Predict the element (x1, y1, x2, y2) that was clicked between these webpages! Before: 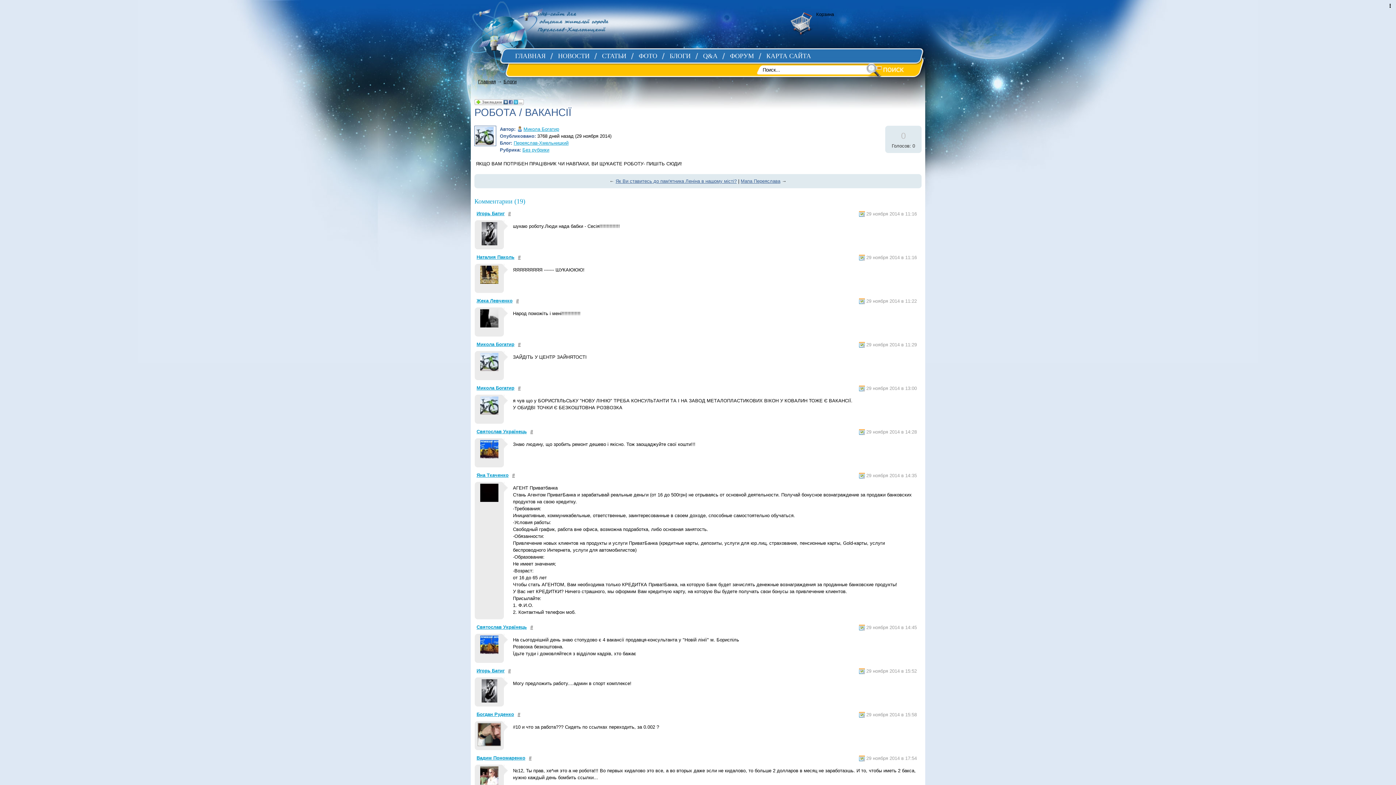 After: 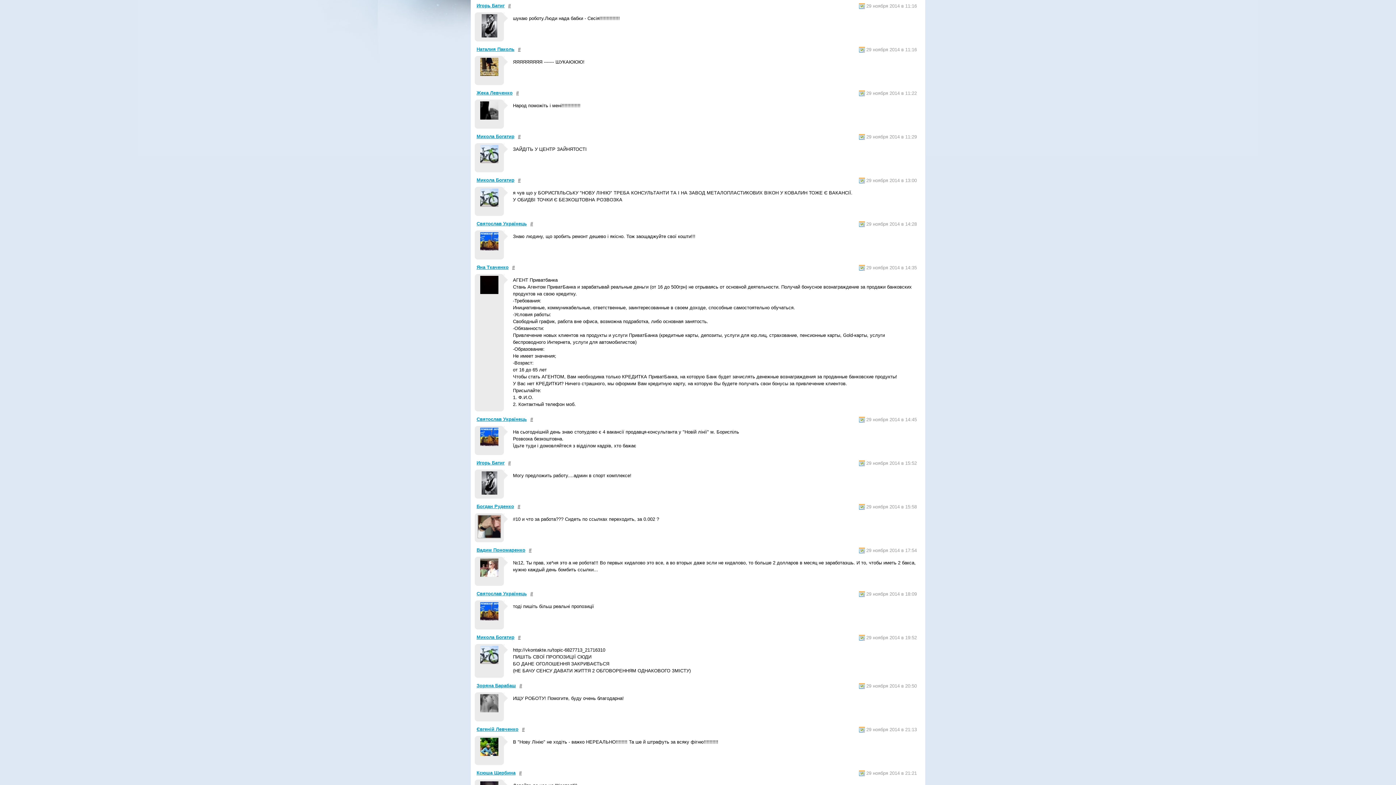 Action: bbox: (508, 210, 510, 217) label: #